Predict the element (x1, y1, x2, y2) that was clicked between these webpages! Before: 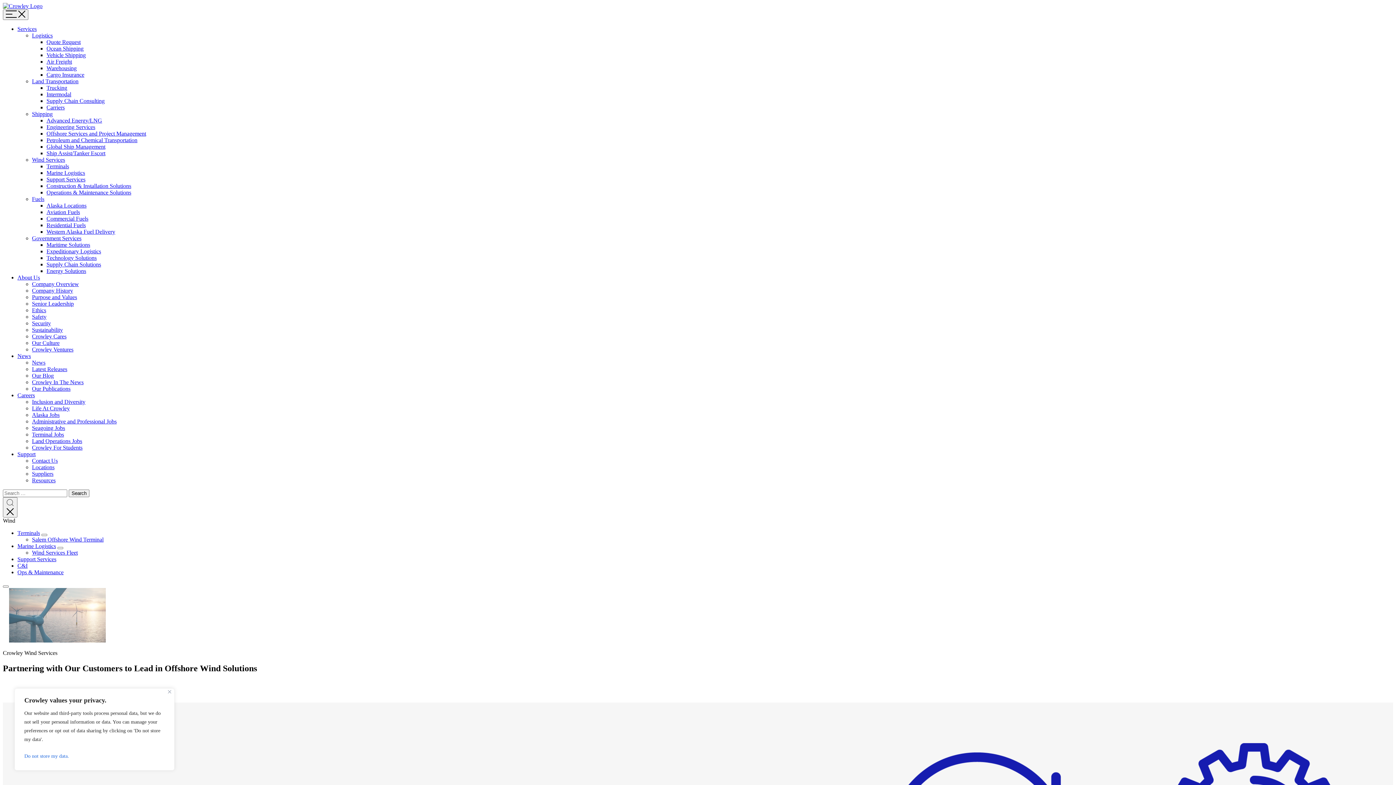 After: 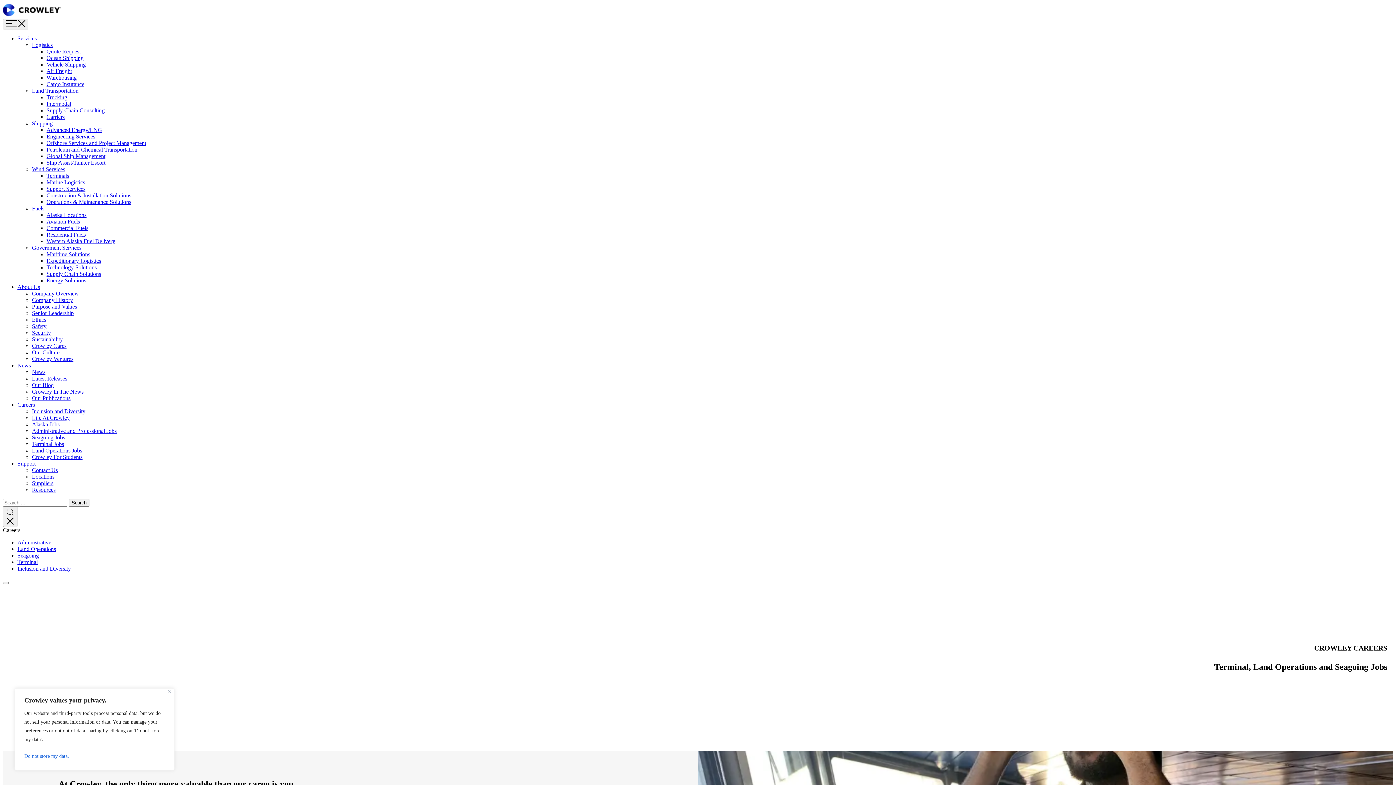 Action: bbox: (32, 438, 82, 444) label: Land Operations Jobs